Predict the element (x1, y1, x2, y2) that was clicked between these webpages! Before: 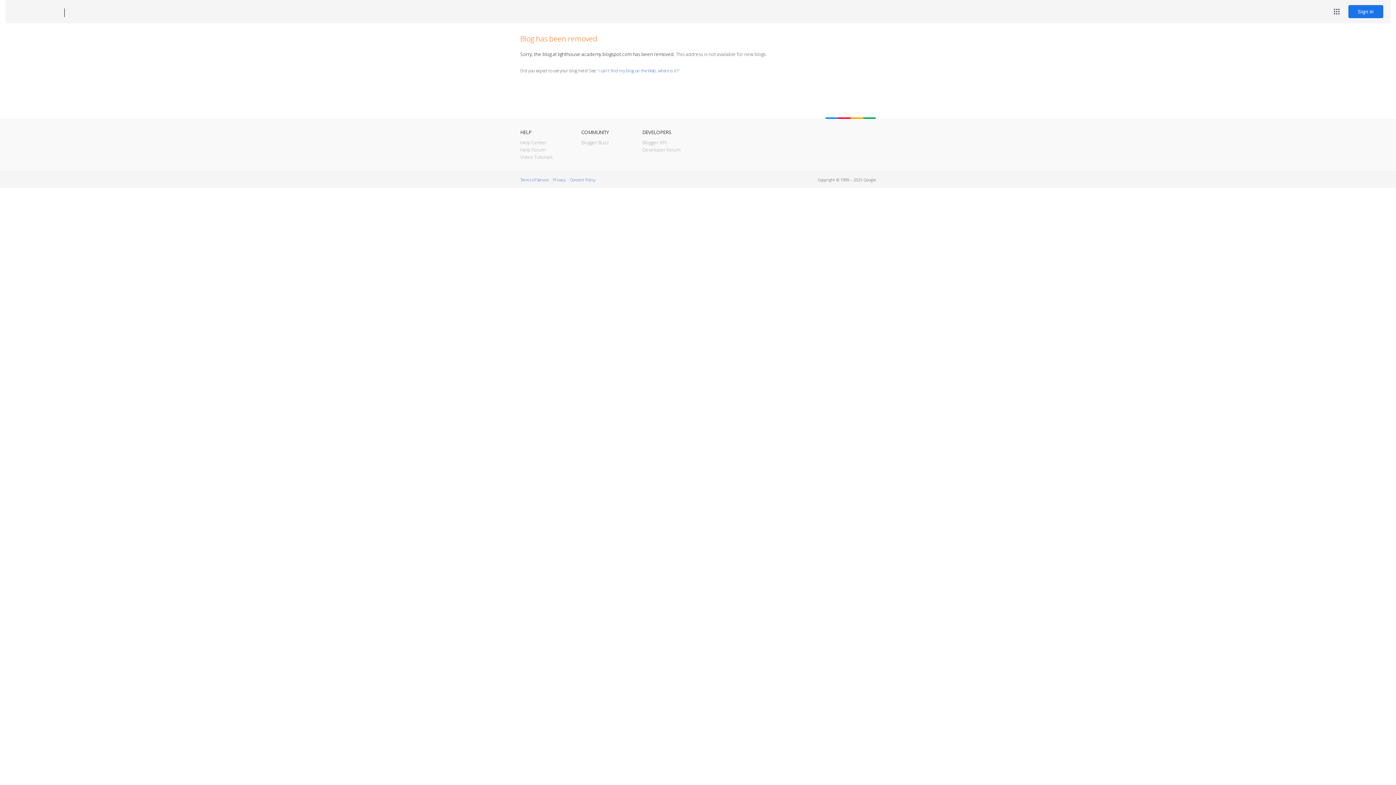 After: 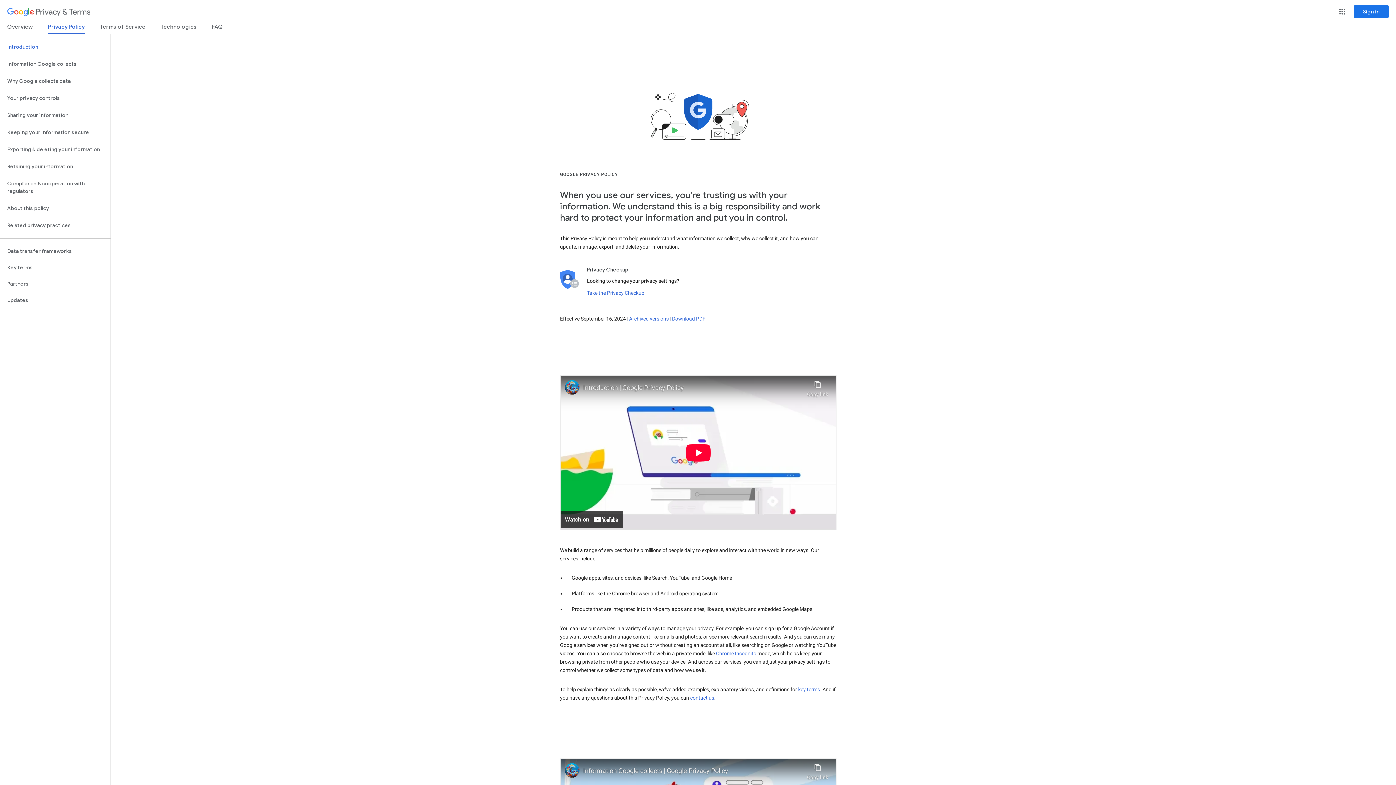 Action: bbox: (553, 177, 565, 182) label: Privacy